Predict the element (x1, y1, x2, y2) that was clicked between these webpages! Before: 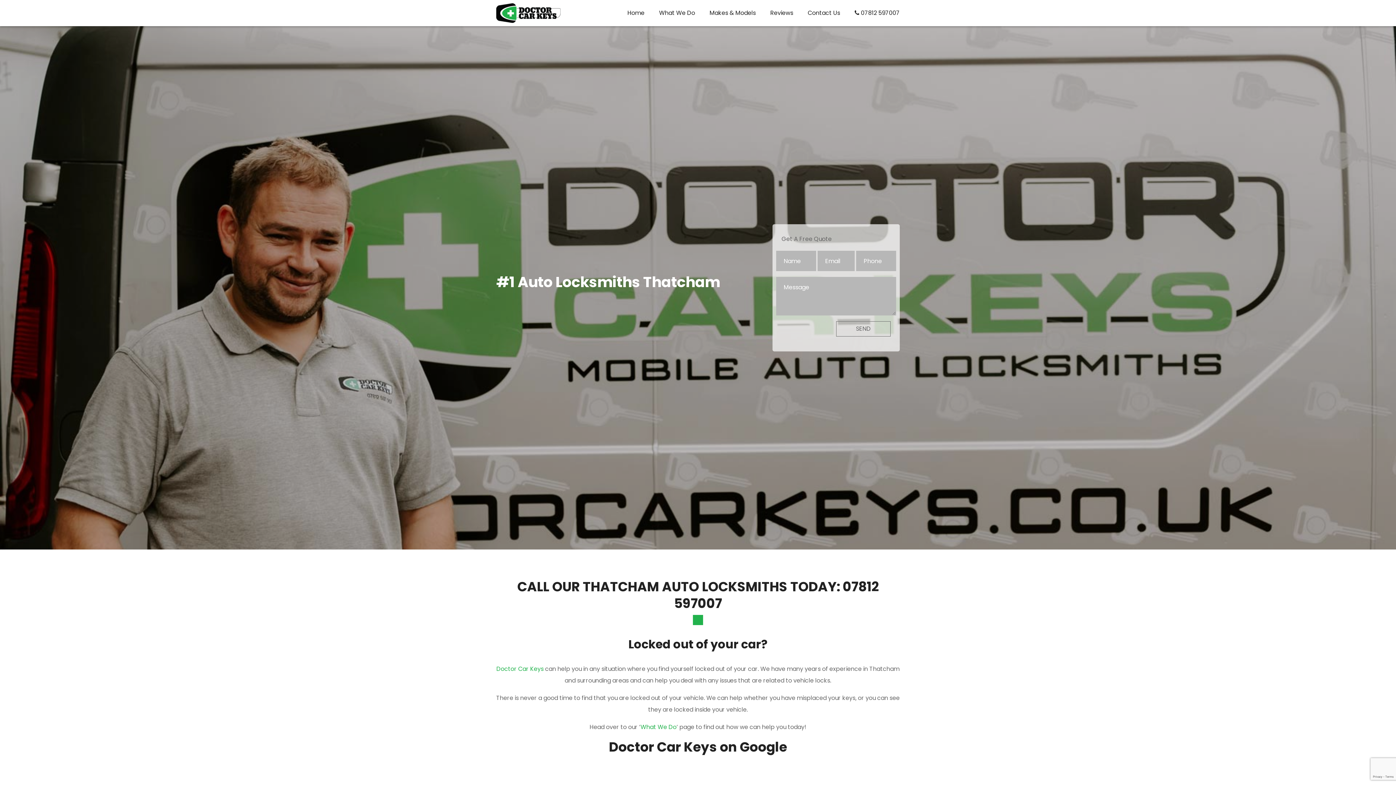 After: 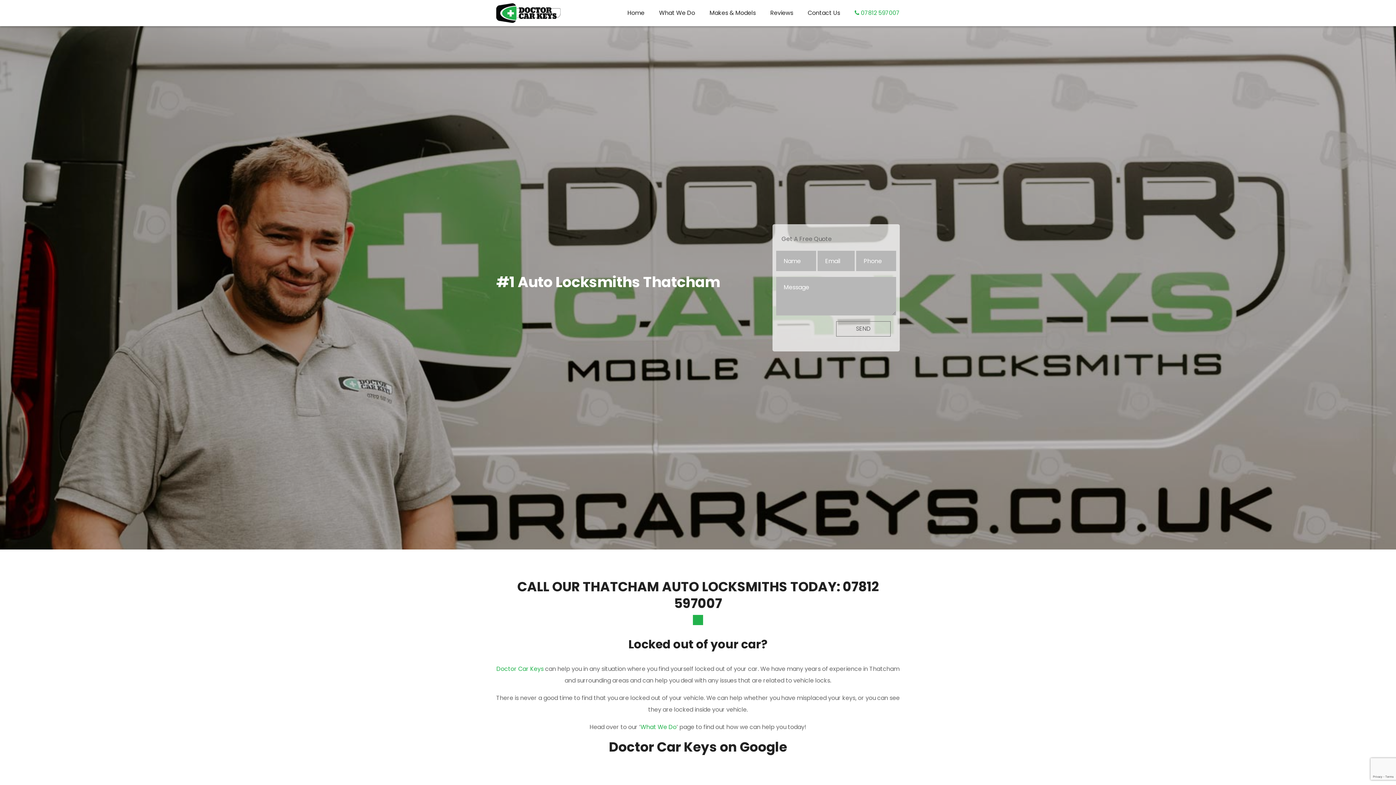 Action: bbox: (847, 4, 907, 21) label:  07812 597007